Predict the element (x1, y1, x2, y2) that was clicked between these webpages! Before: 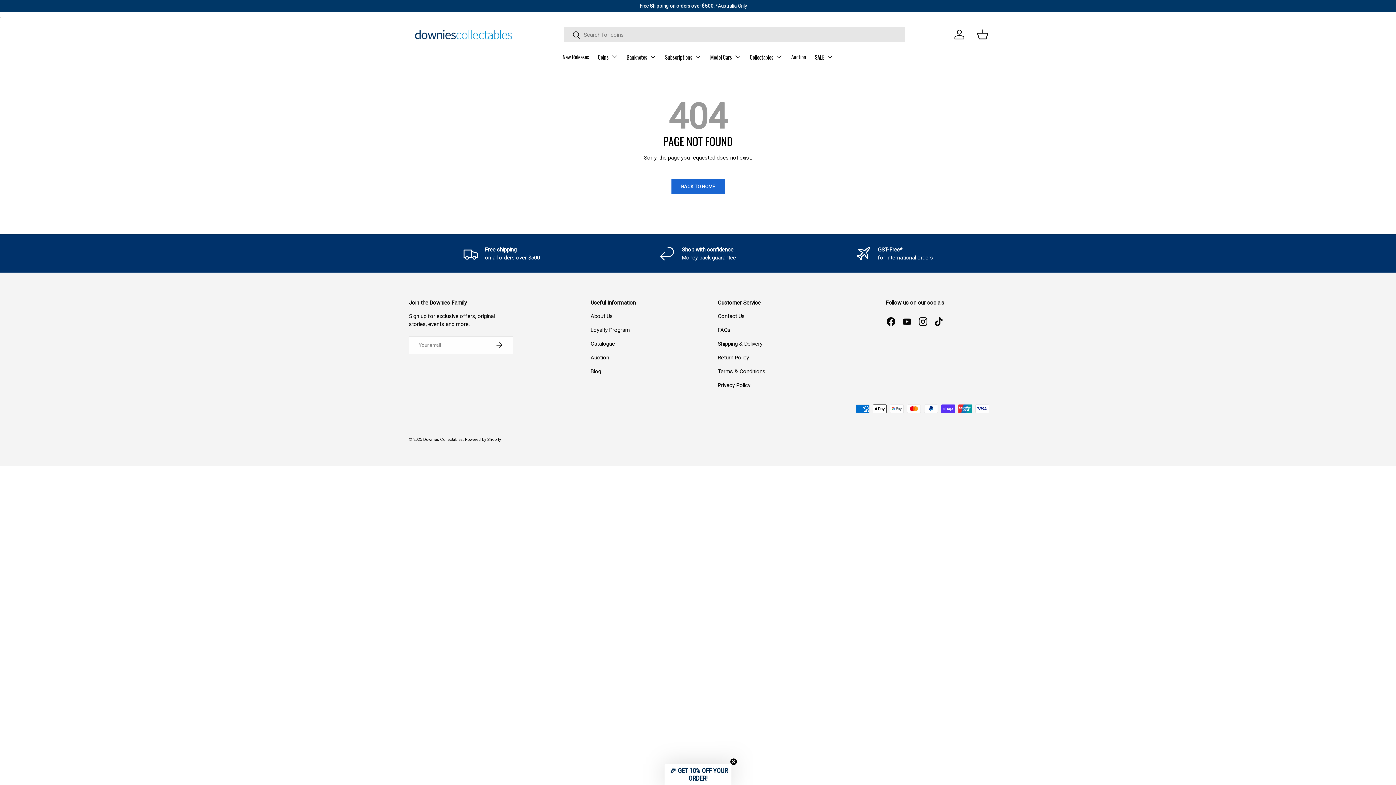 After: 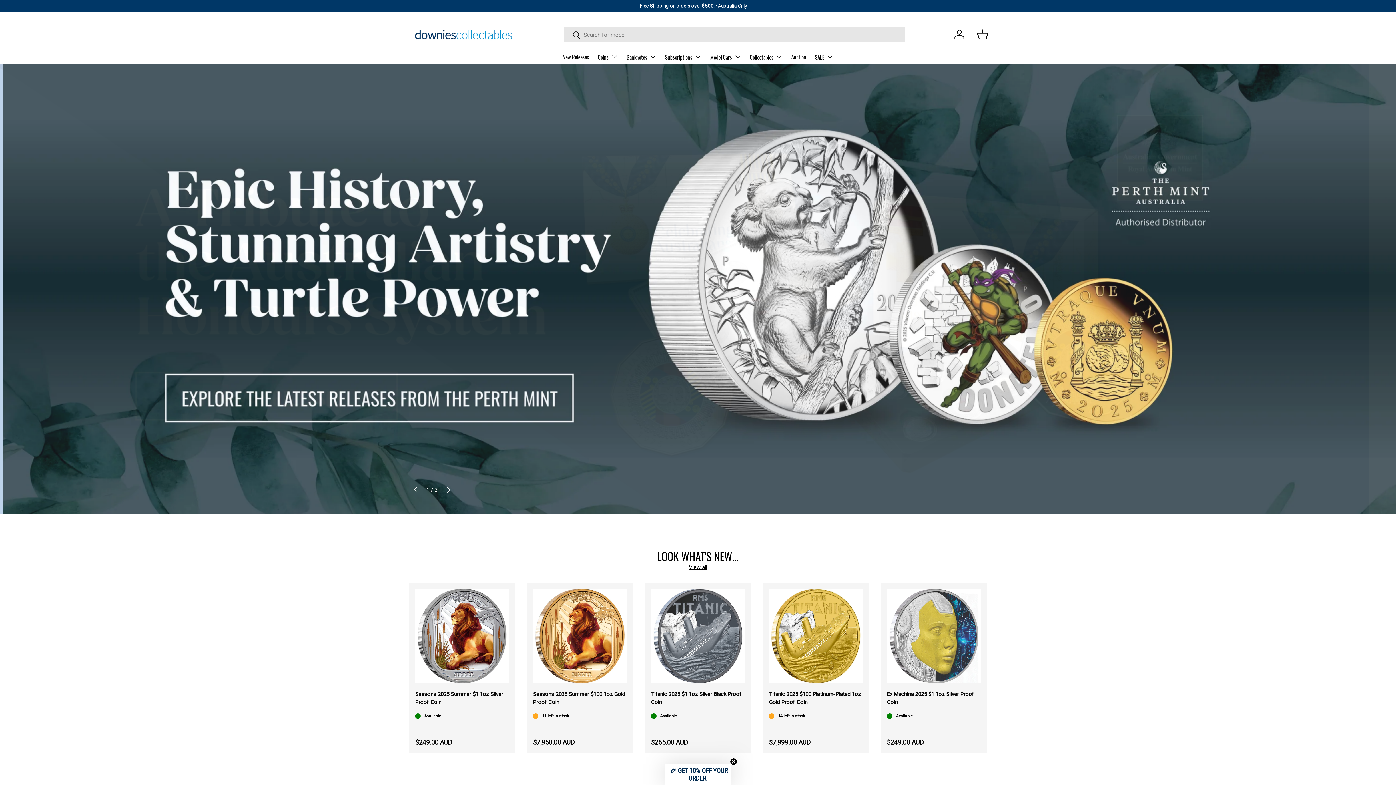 Action: label: BACK TO HOME bbox: (671, 179, 724, 194)